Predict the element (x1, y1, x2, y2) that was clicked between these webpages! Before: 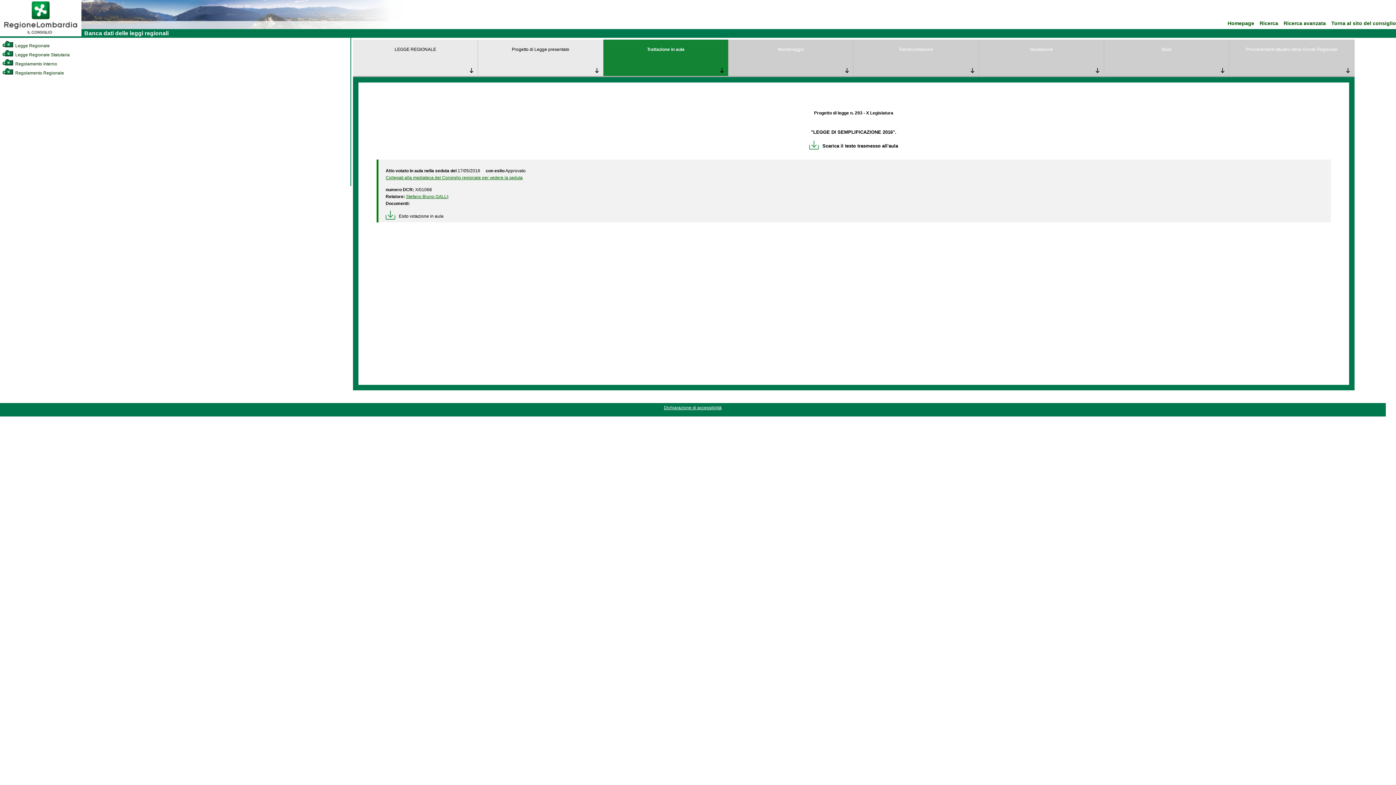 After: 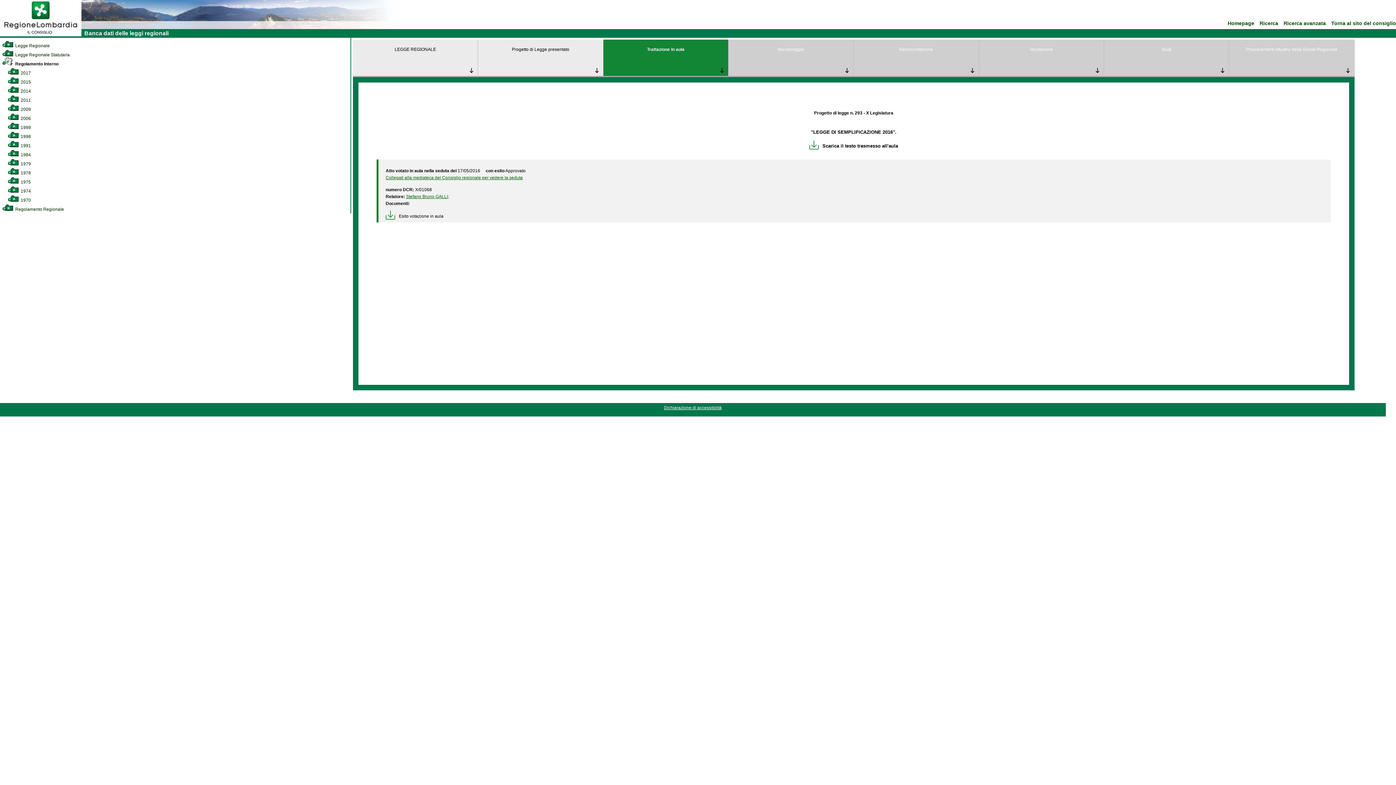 Action: bbox: (2, 61, 57, 66) label:  Regolamento Interno